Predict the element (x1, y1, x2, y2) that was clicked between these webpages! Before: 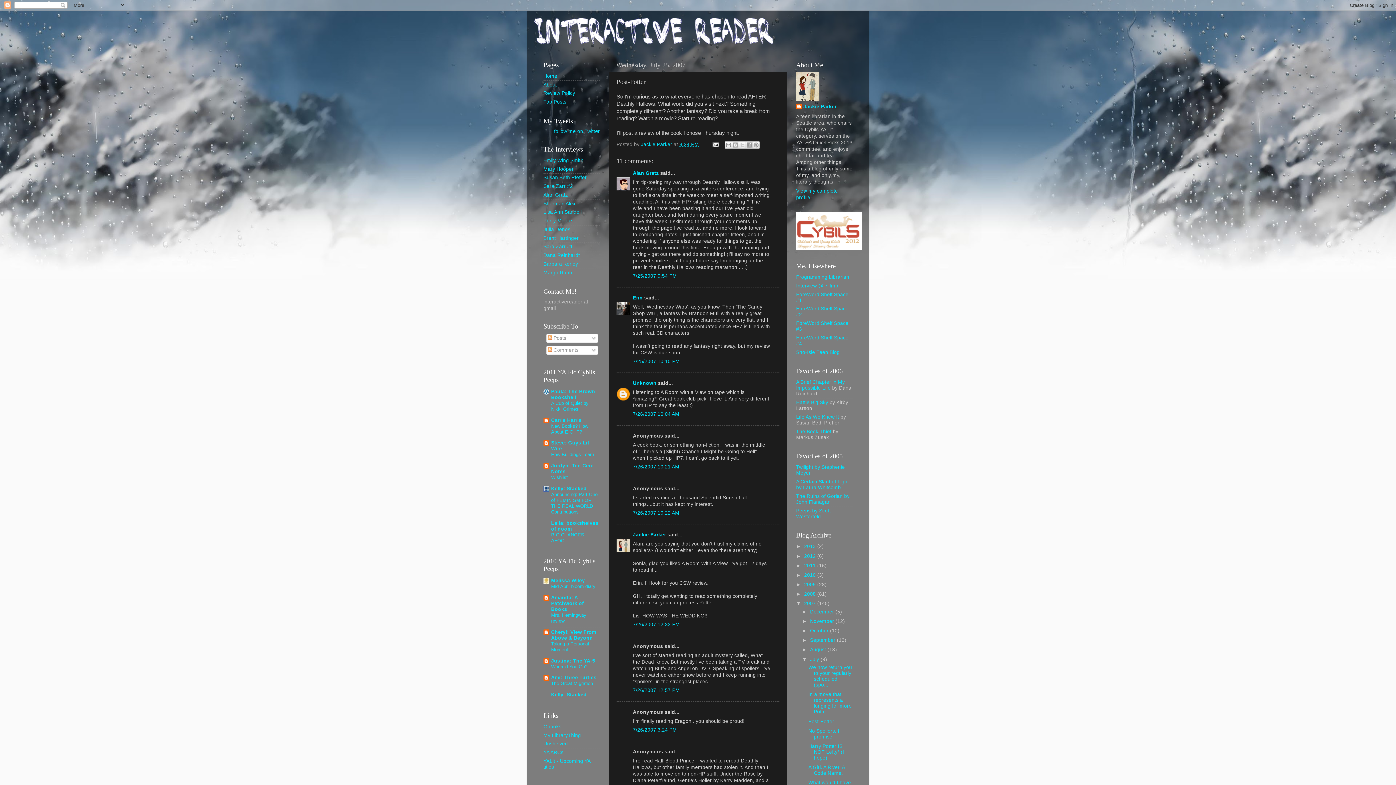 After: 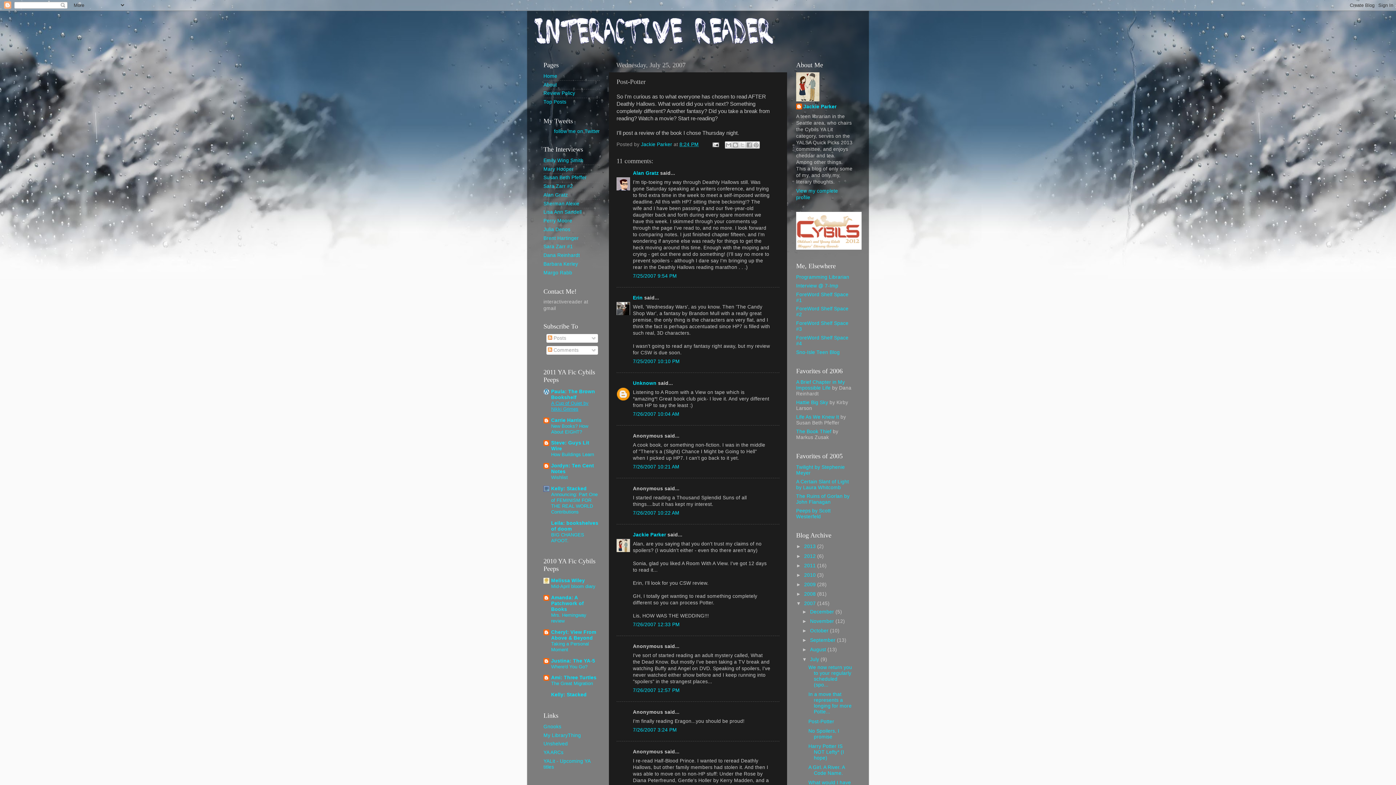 Action: bbox: (551, 400, 588, 411) label: A Cup of Quiet by Nikki Grimes